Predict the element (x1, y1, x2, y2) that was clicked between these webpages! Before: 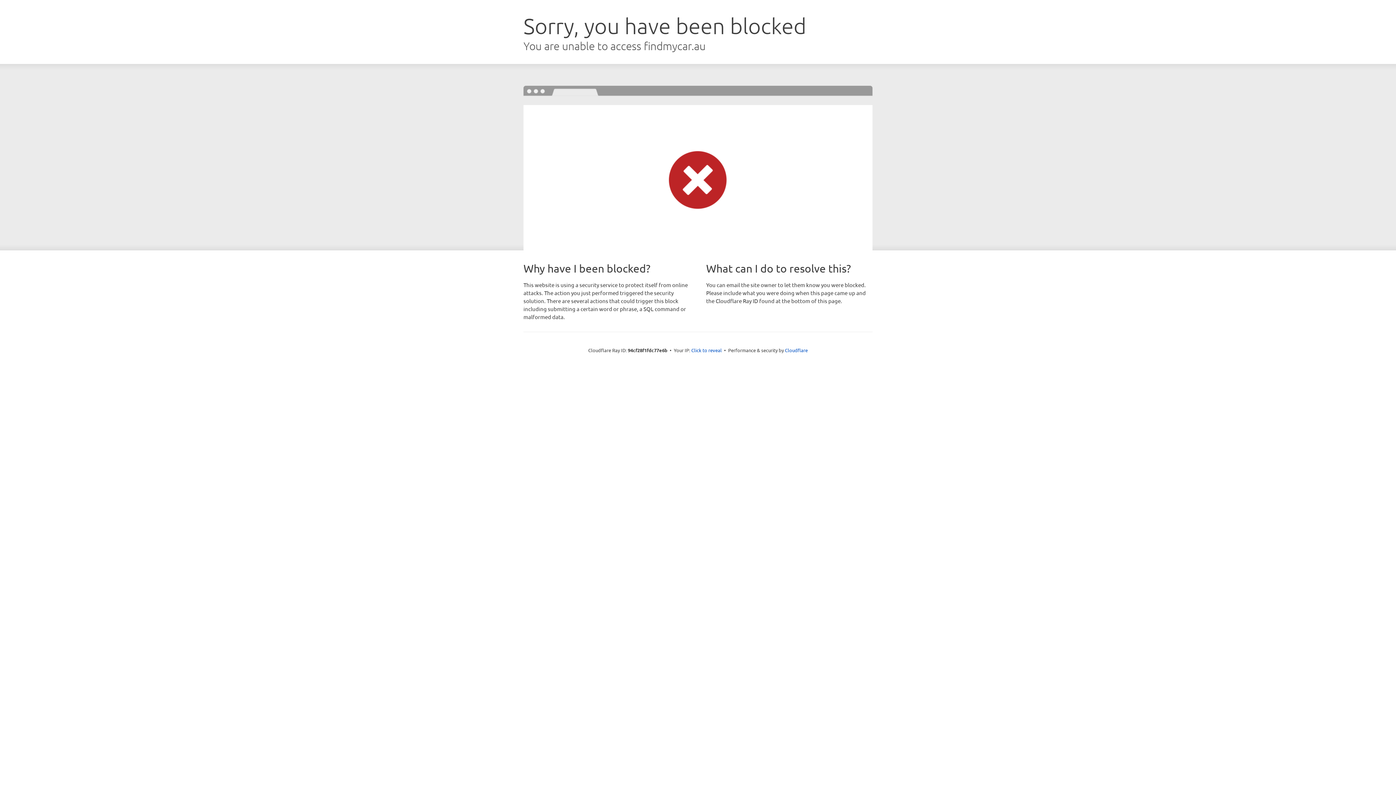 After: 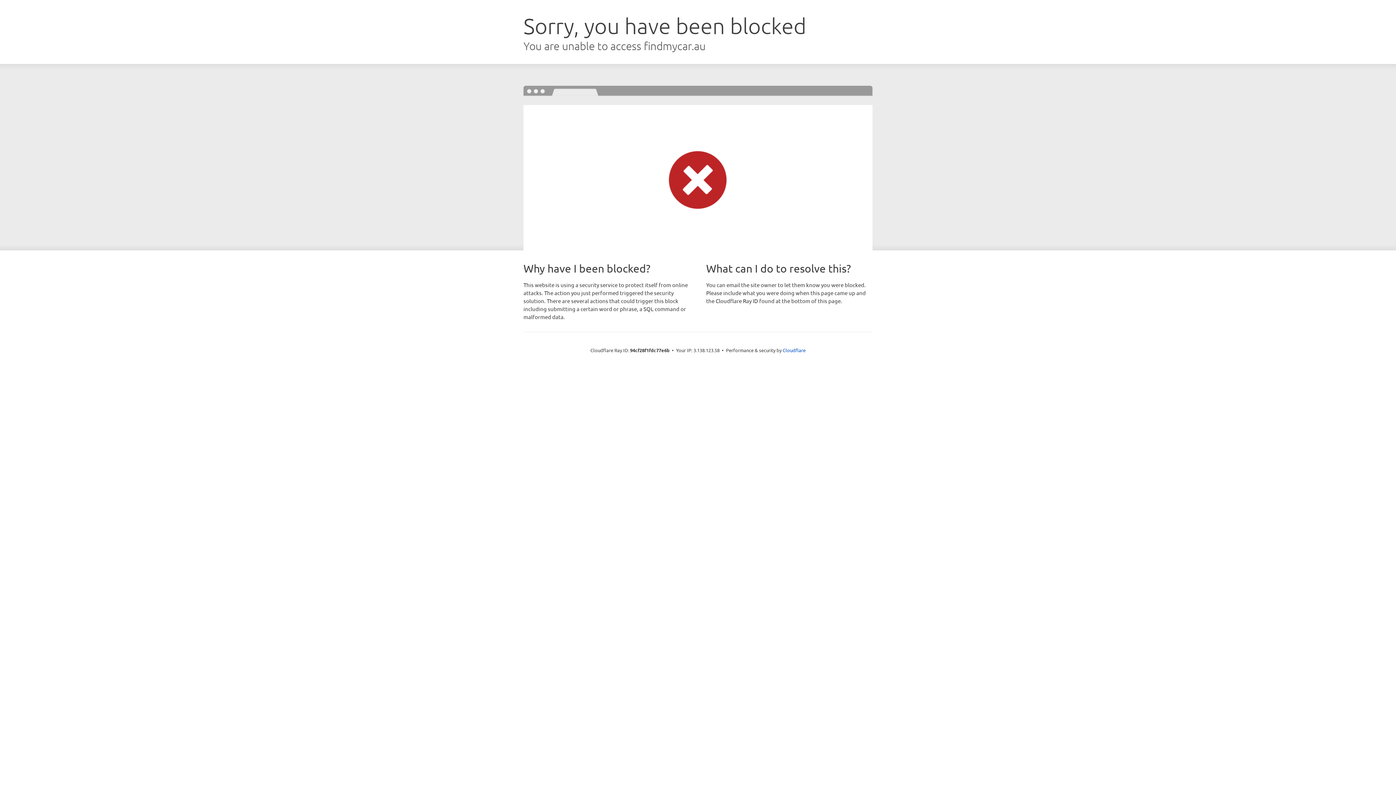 Action: bbox: (691, 346, 722, 353) label: Click to reveal